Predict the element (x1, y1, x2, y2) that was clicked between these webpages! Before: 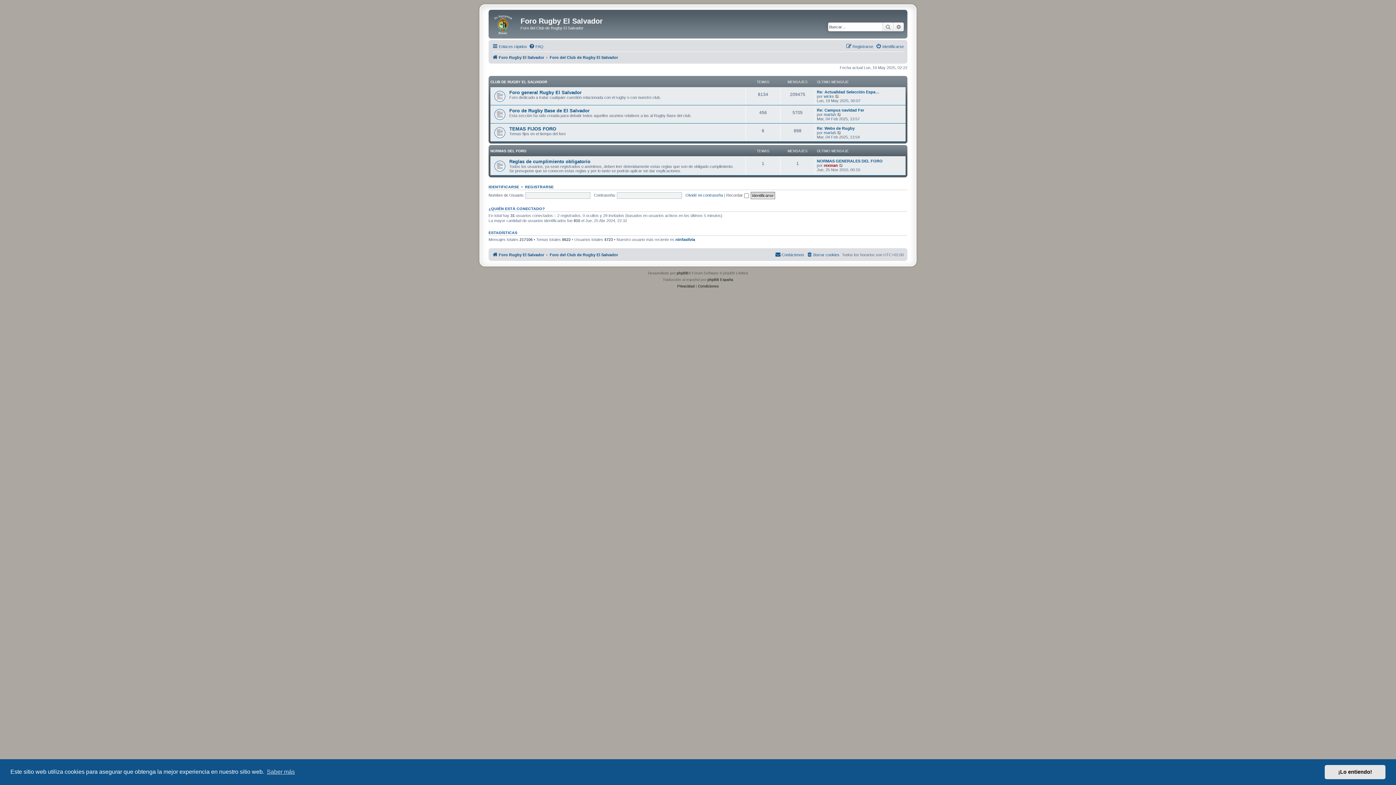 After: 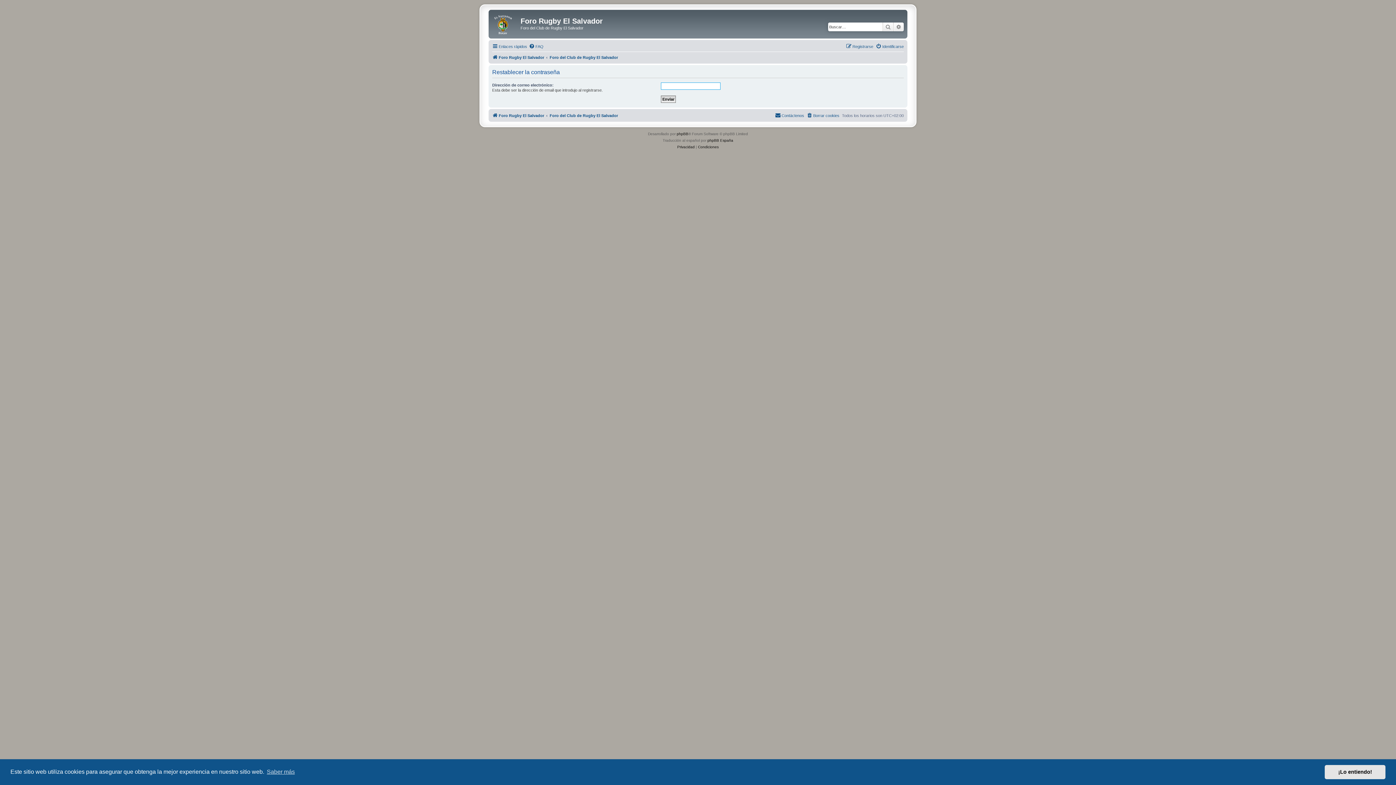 Action: bbox: (685, 193, 723, 197) label: Olvidé mi contraseña